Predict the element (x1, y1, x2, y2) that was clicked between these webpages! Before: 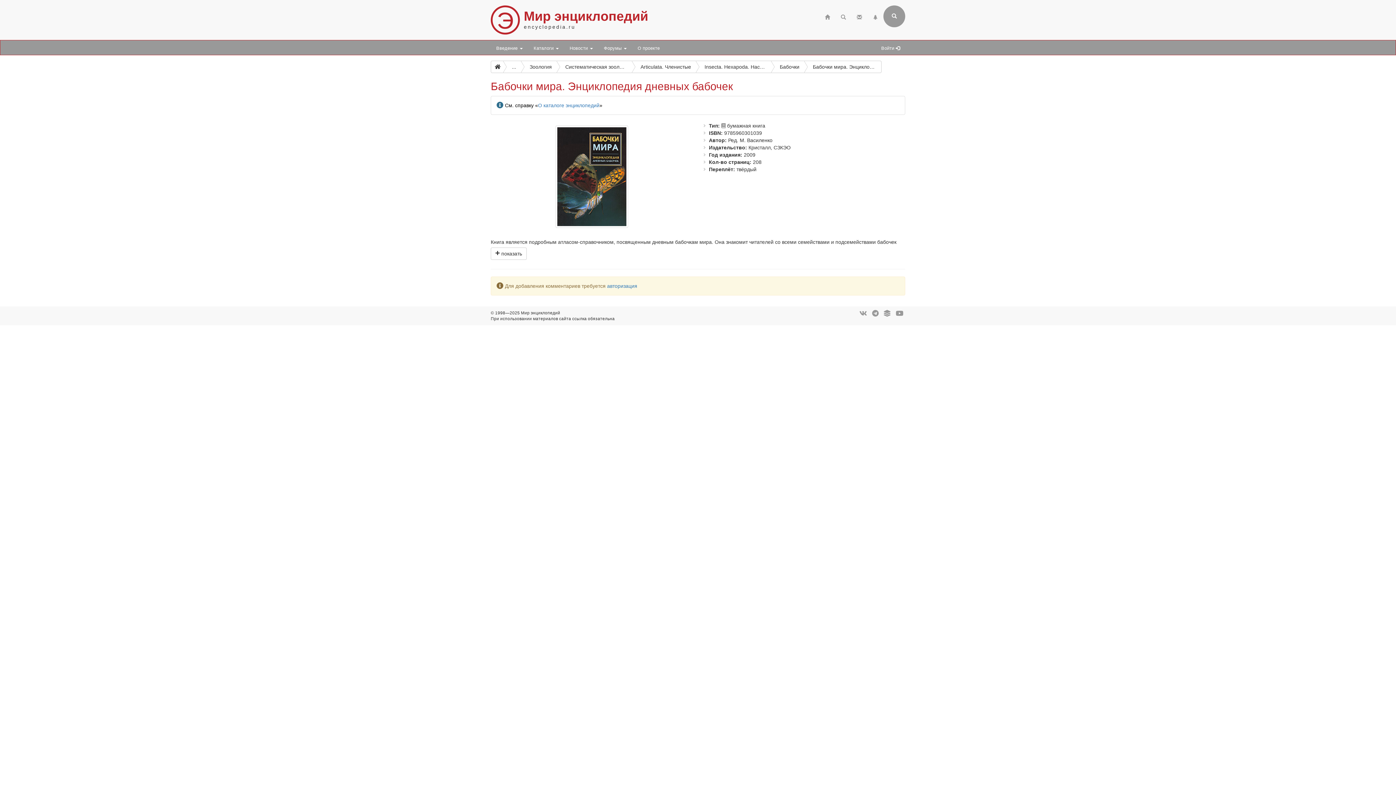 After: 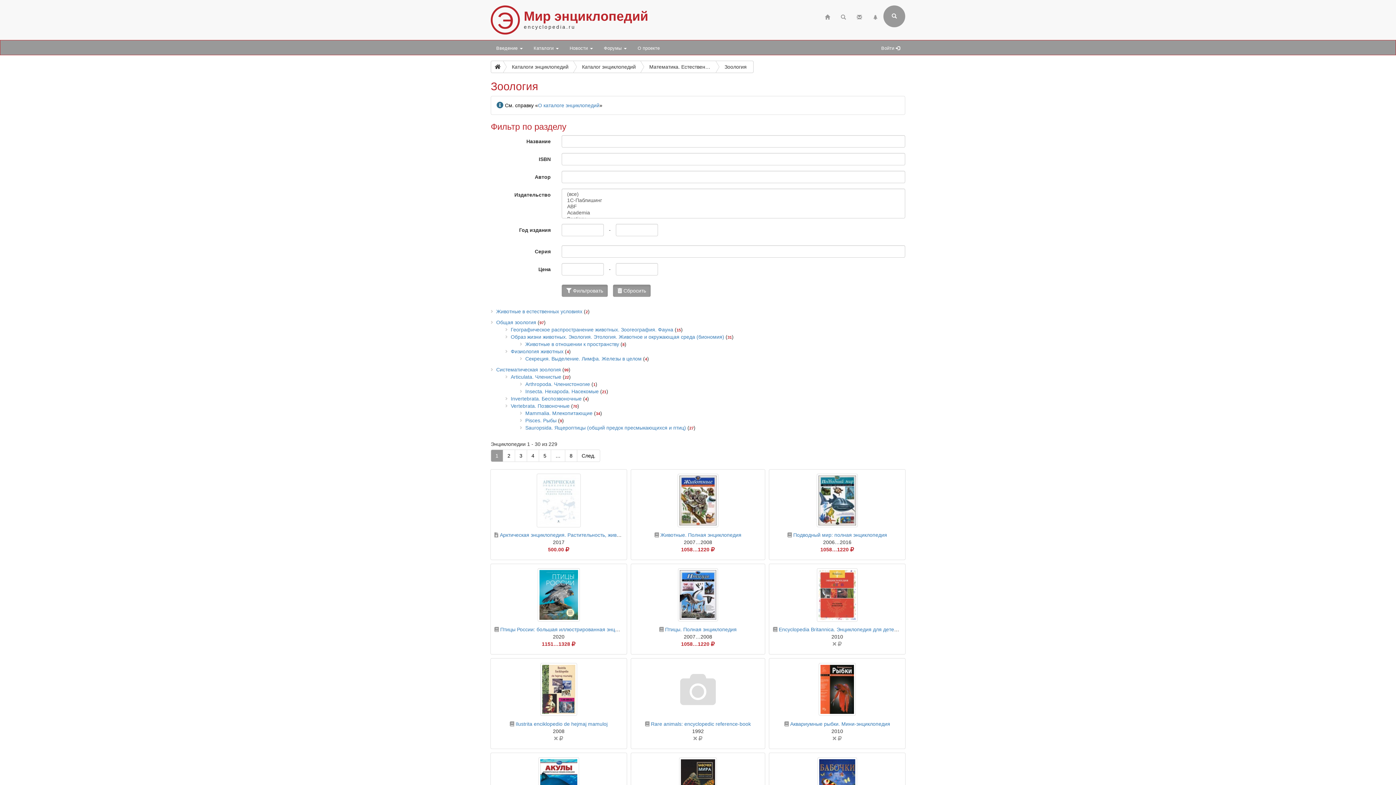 Action: label: Зоология bbox: (520, 60, 556, 73)